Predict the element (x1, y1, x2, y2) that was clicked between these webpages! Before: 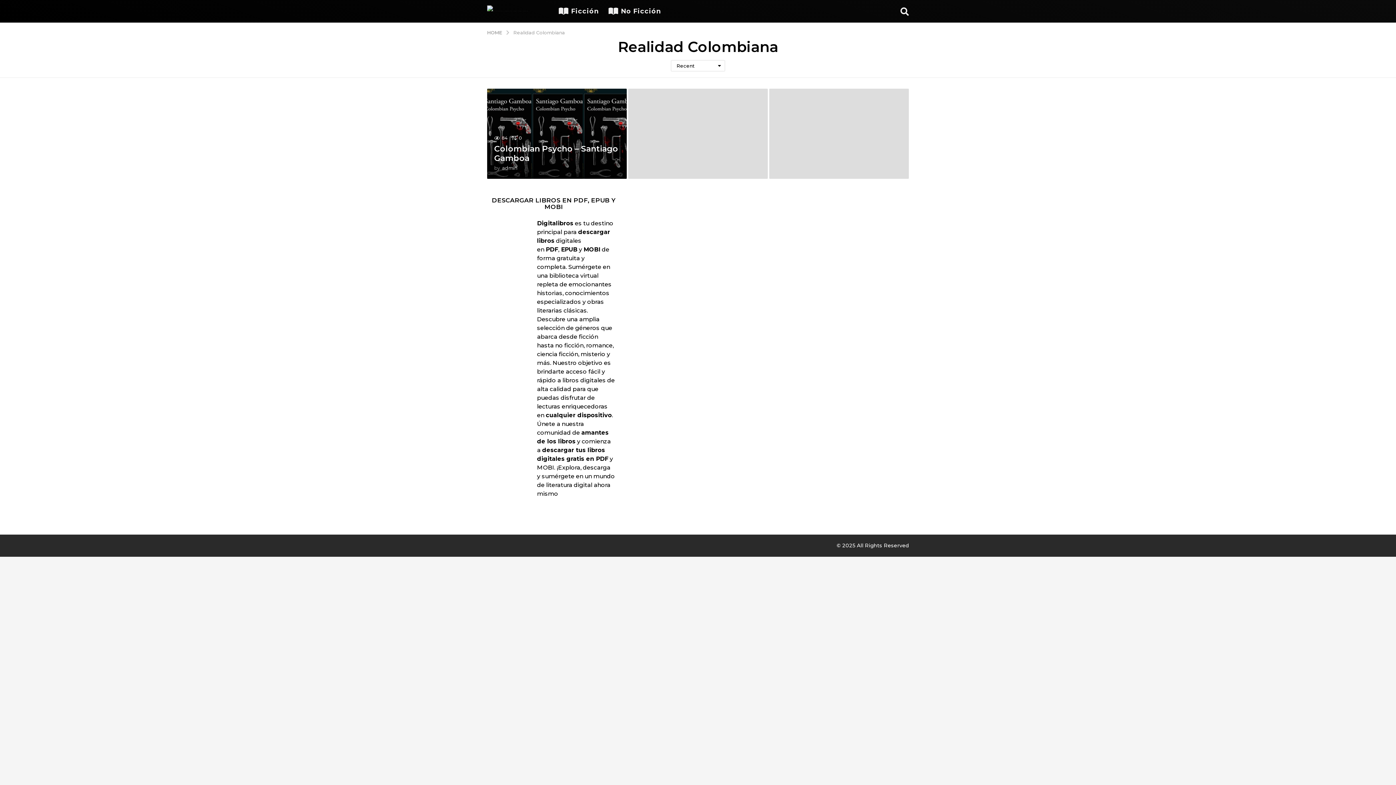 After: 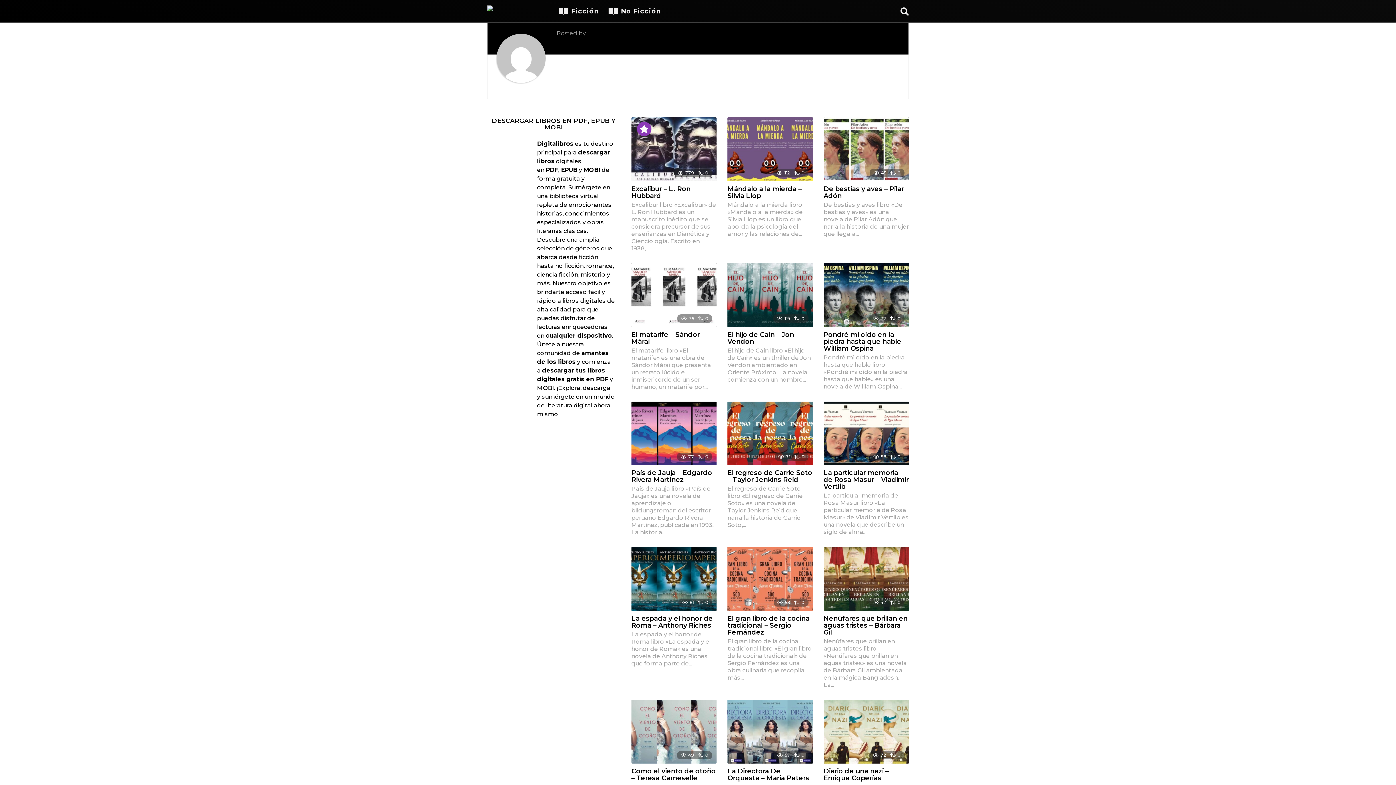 Action: bbox: (502, 165, 517, 171) label: admin